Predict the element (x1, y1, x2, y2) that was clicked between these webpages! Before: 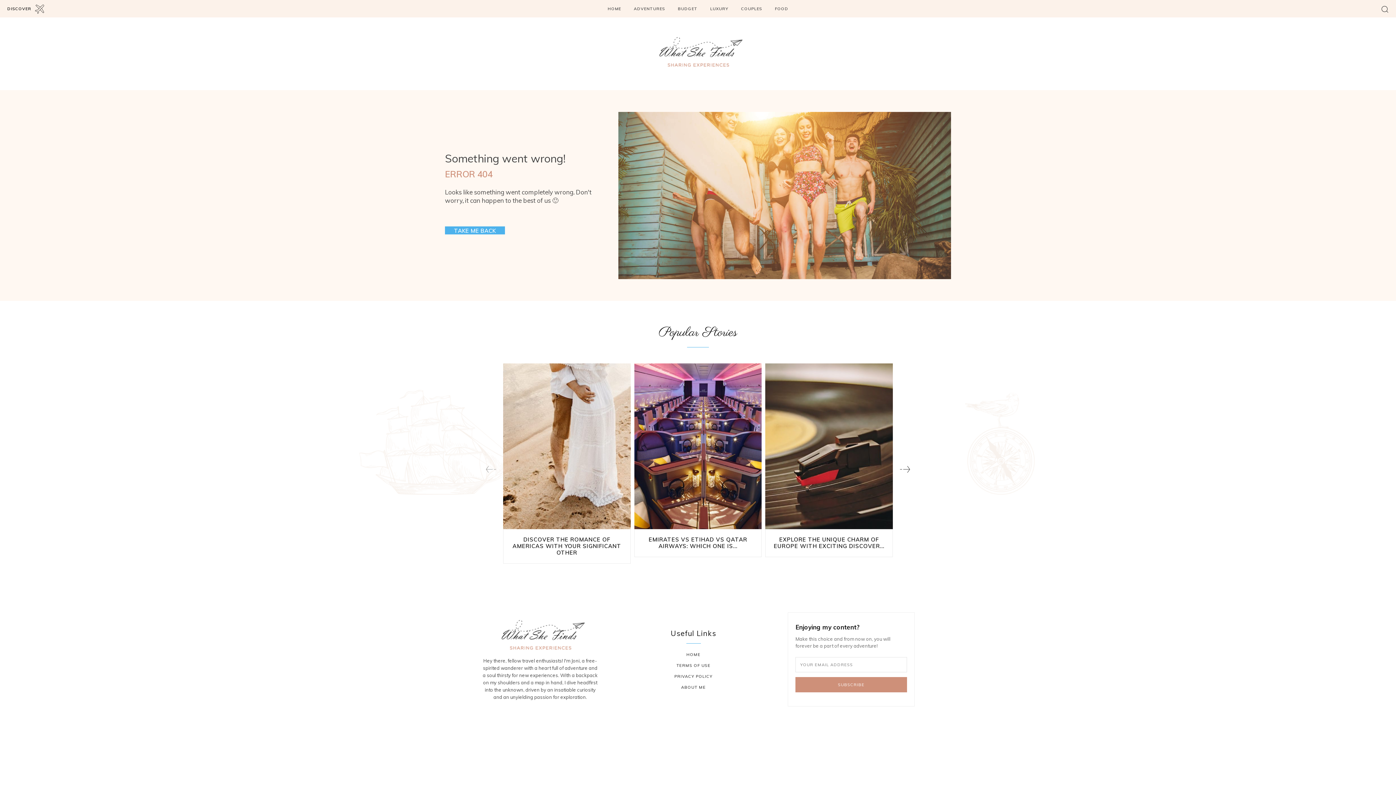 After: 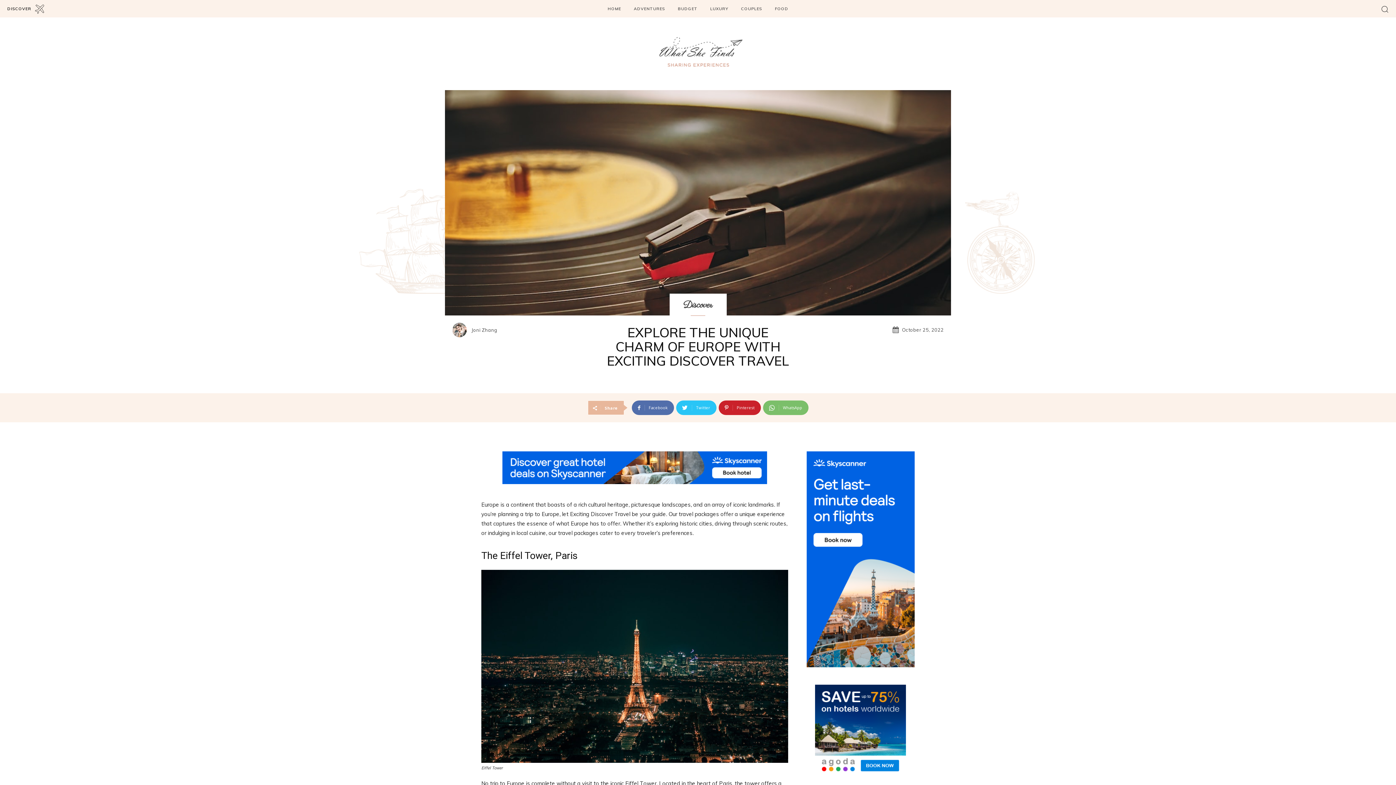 Action: bbox: (765, 363, 893, 529)